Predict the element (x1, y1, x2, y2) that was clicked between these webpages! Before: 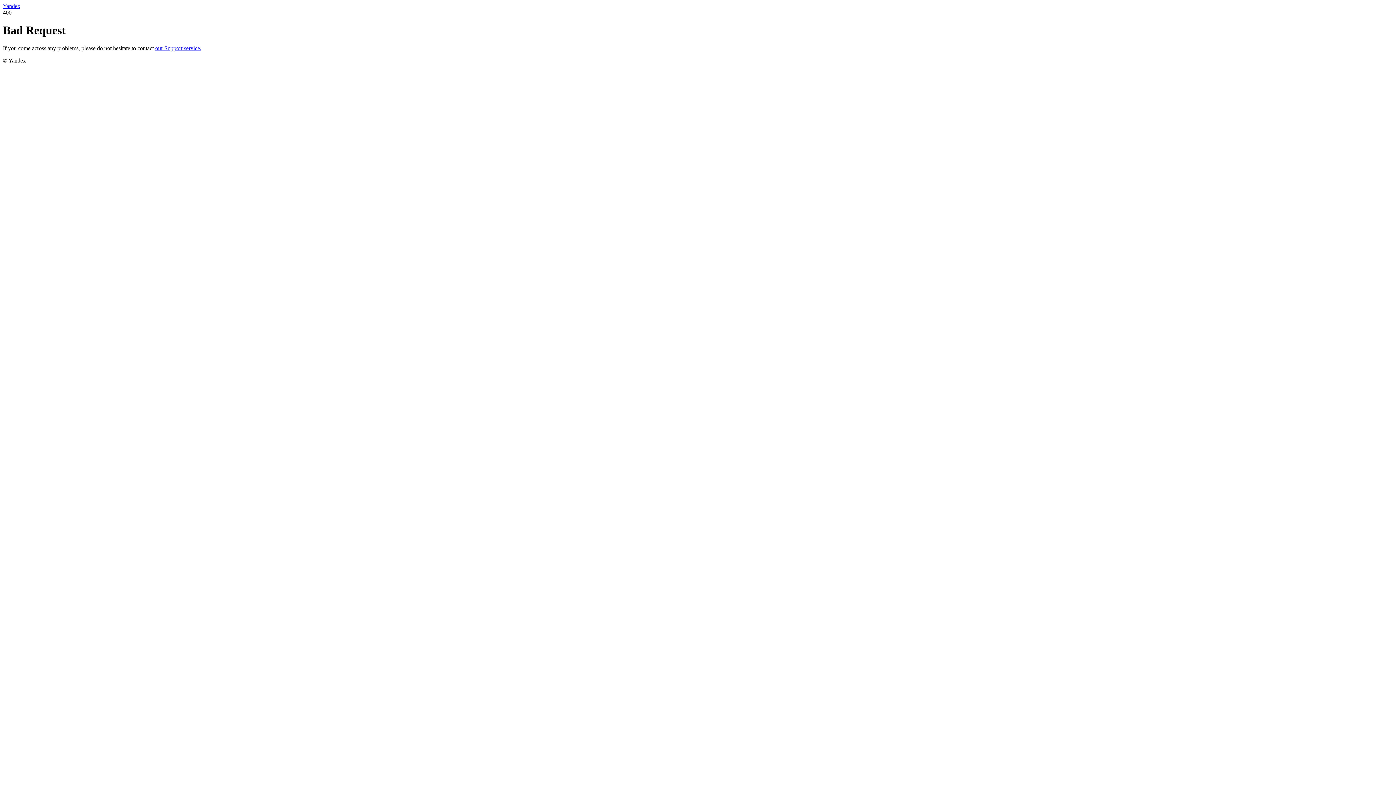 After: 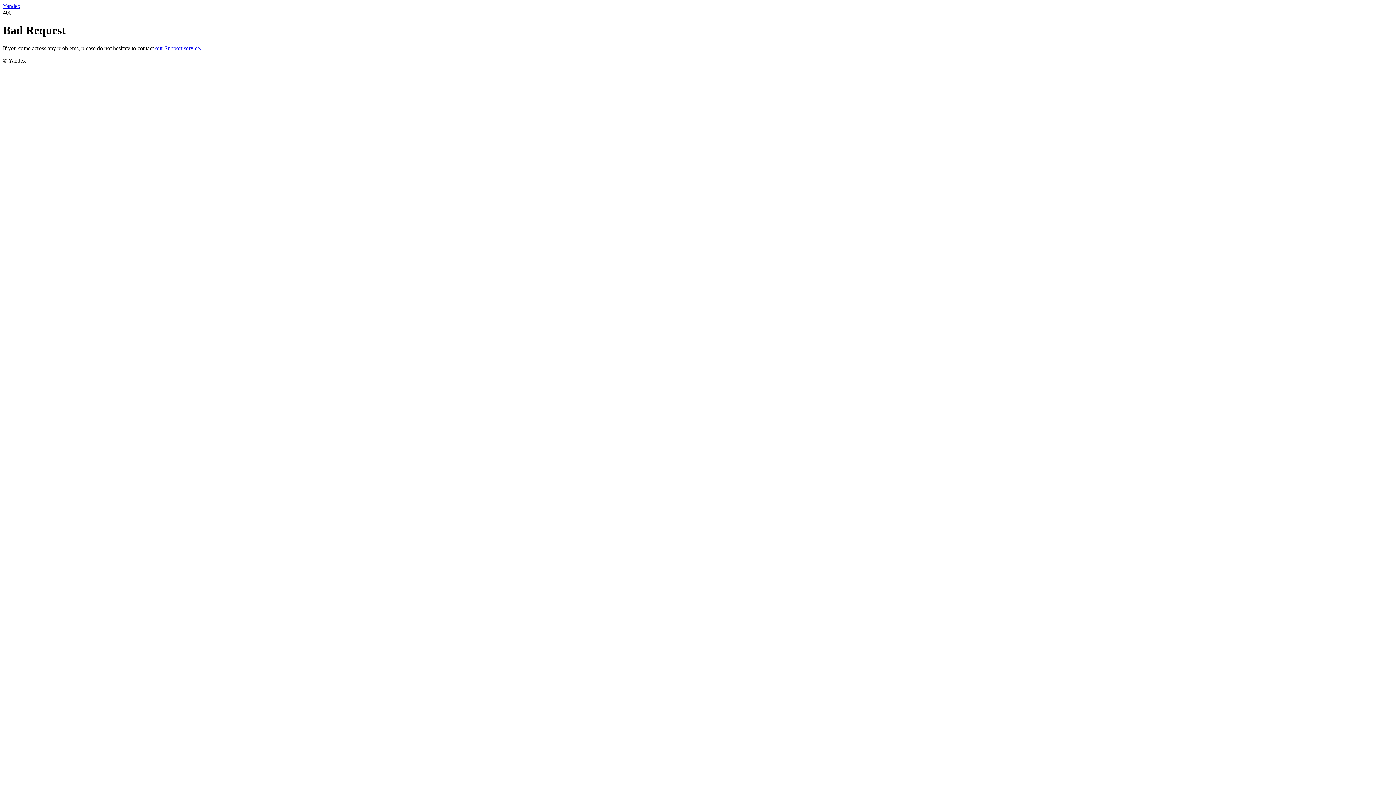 Action: bbox: (2, 2, 20, 9) label: Yandex